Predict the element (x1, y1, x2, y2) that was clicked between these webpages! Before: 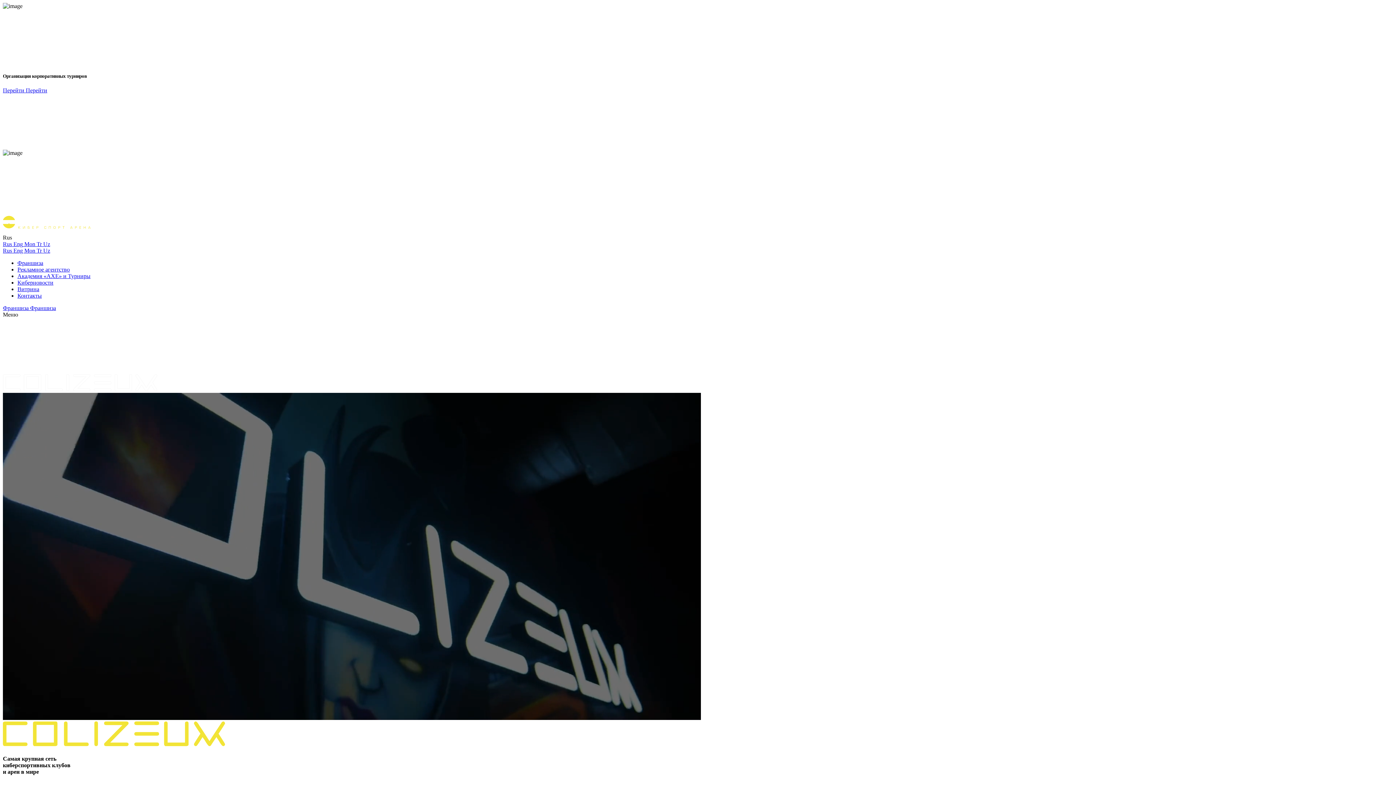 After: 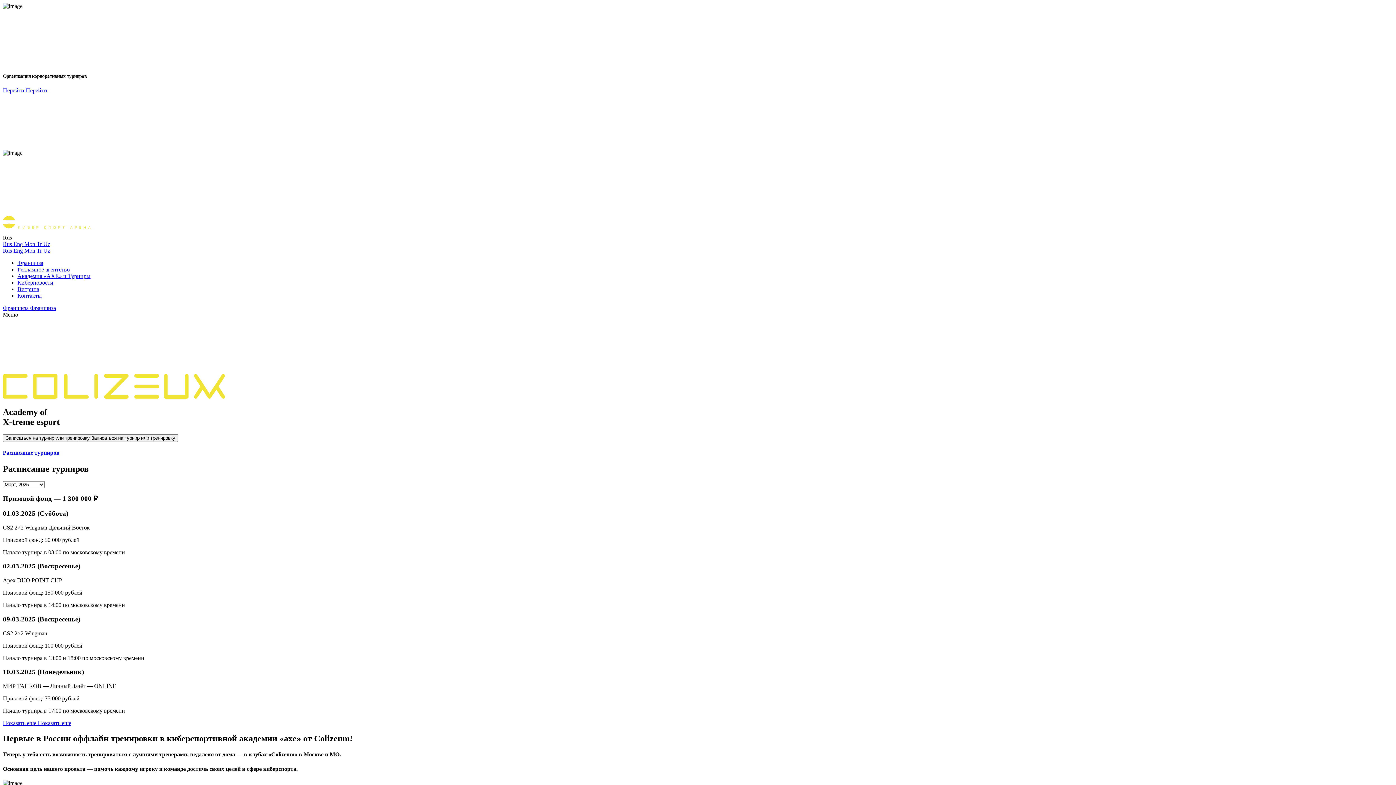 Action: bbox: (17, 273, 90, 279) label: Академия «AXE» и Турниры